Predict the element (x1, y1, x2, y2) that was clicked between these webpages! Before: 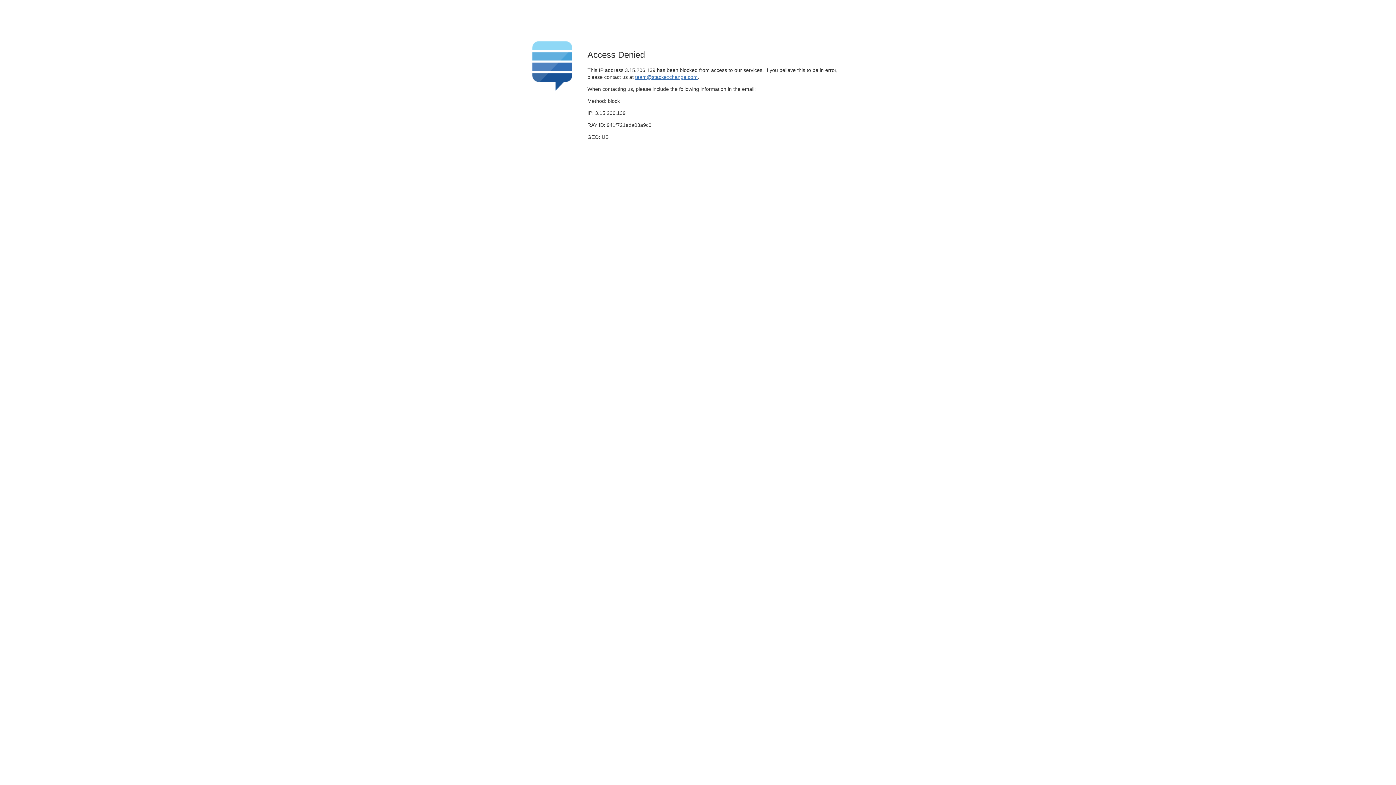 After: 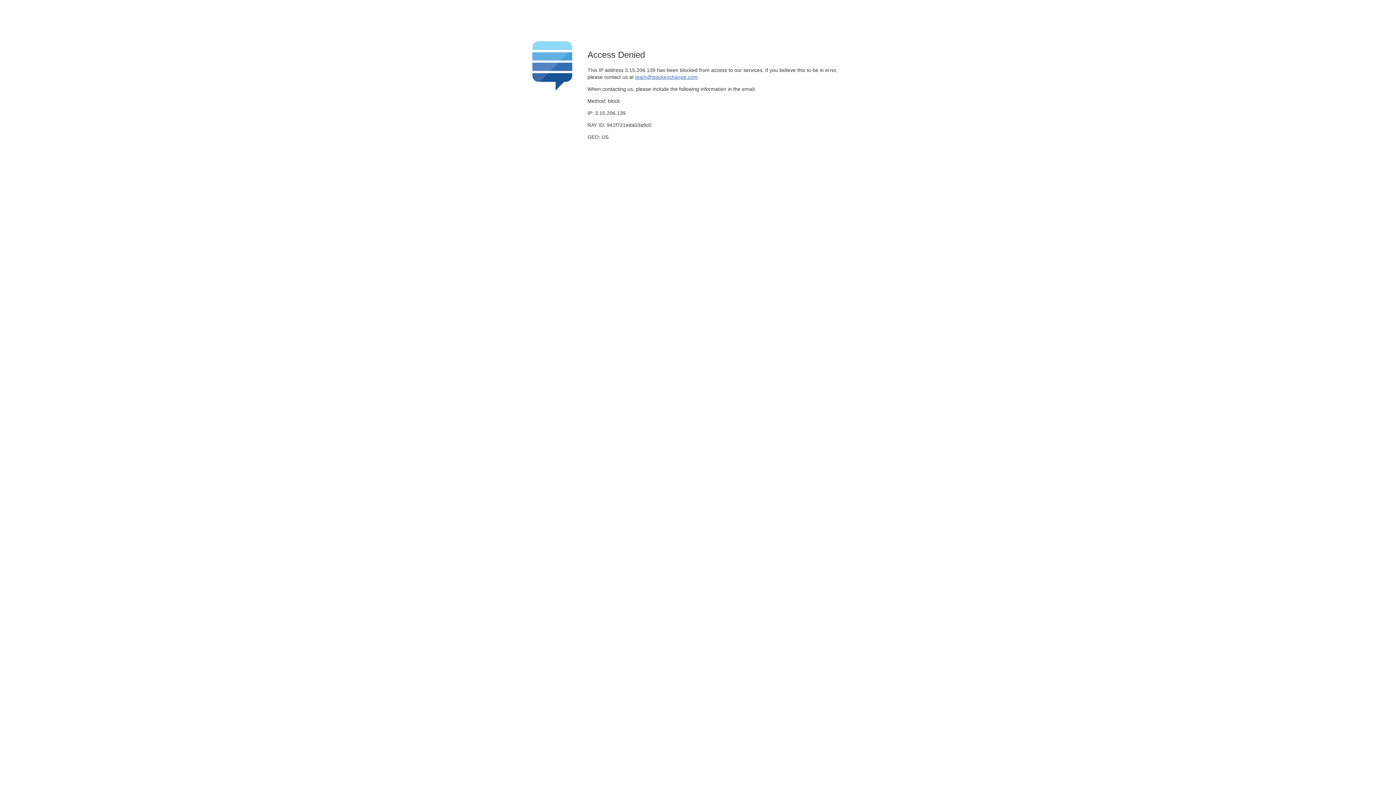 Action: label: team@stackexchange.com bbox: (635, 74, 697, 79)